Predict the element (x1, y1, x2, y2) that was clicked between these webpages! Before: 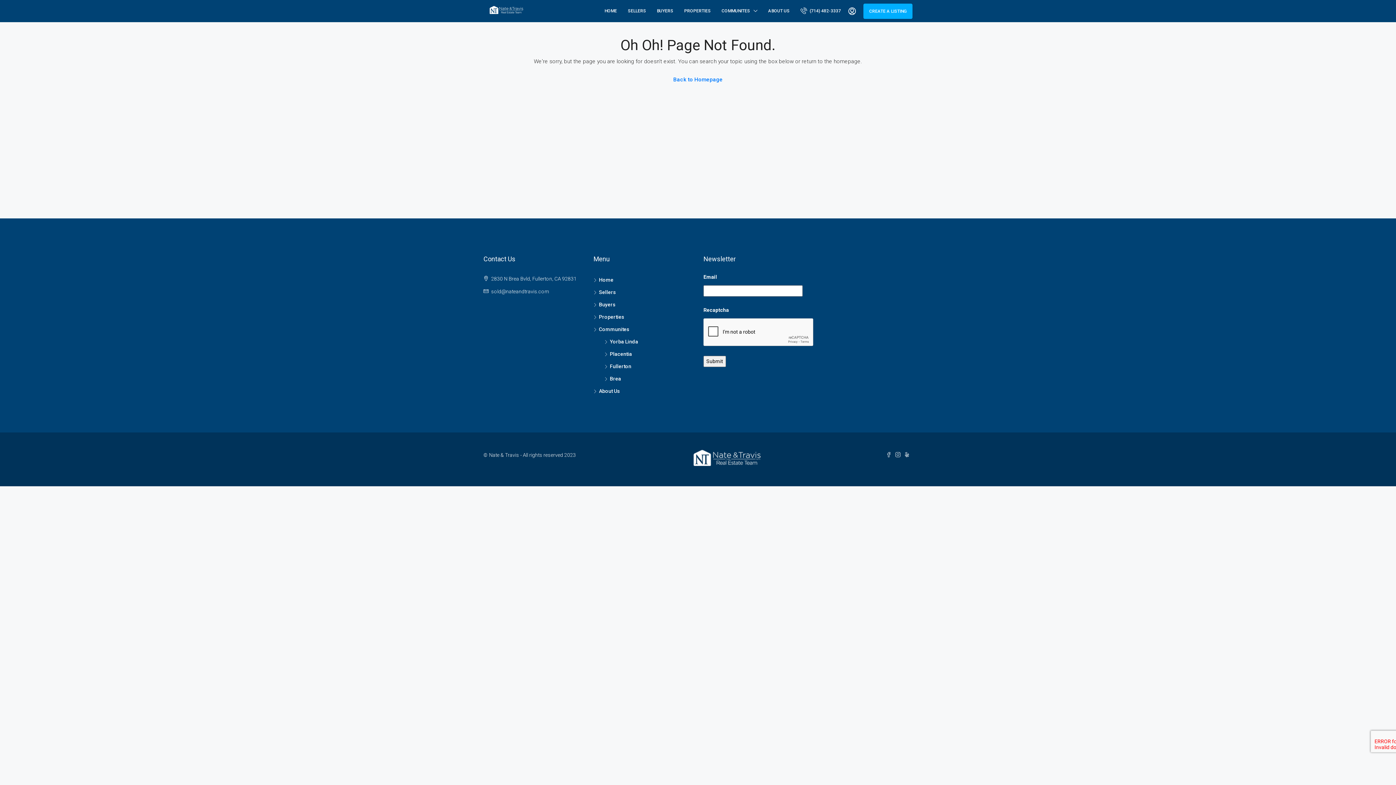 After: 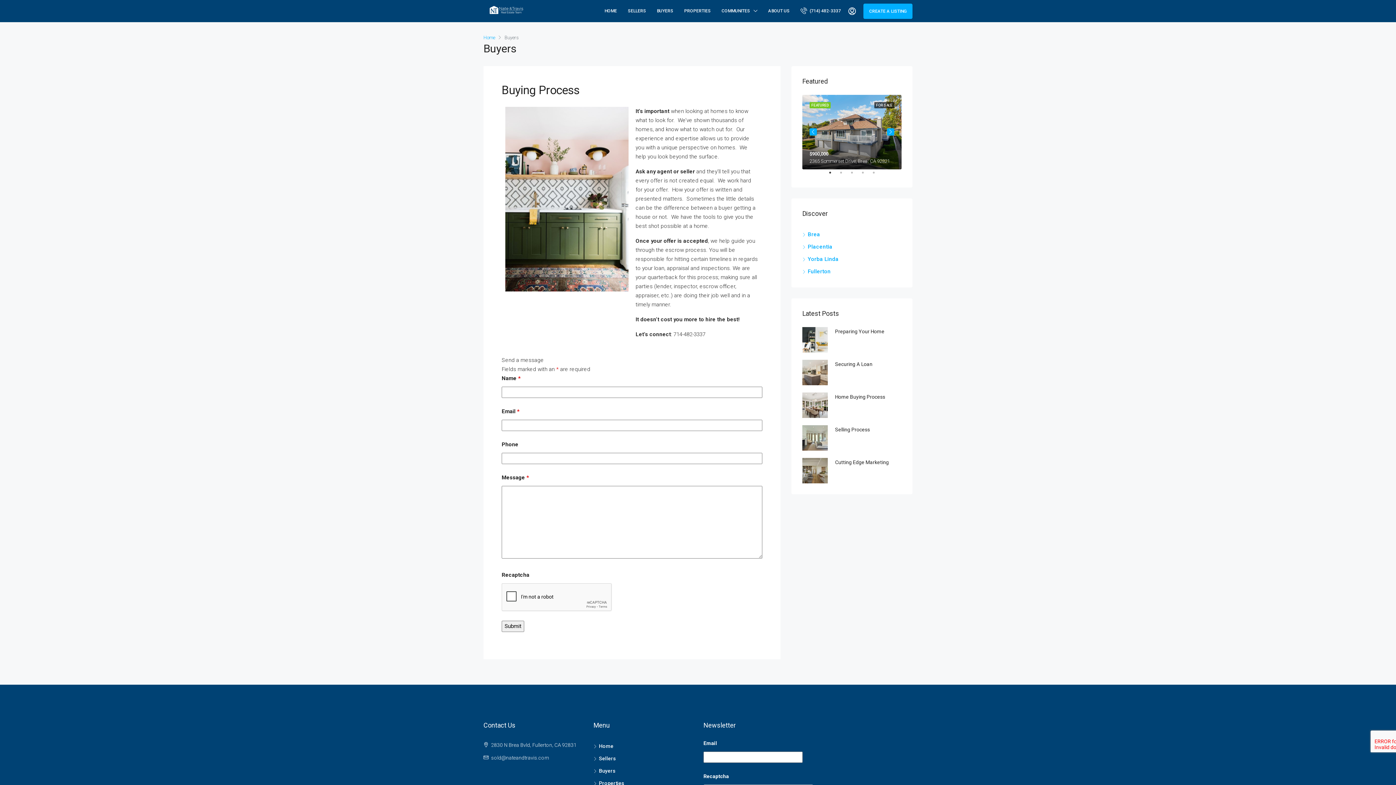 Action: bbox: (651, 0, 678, 21) label: BUYERS